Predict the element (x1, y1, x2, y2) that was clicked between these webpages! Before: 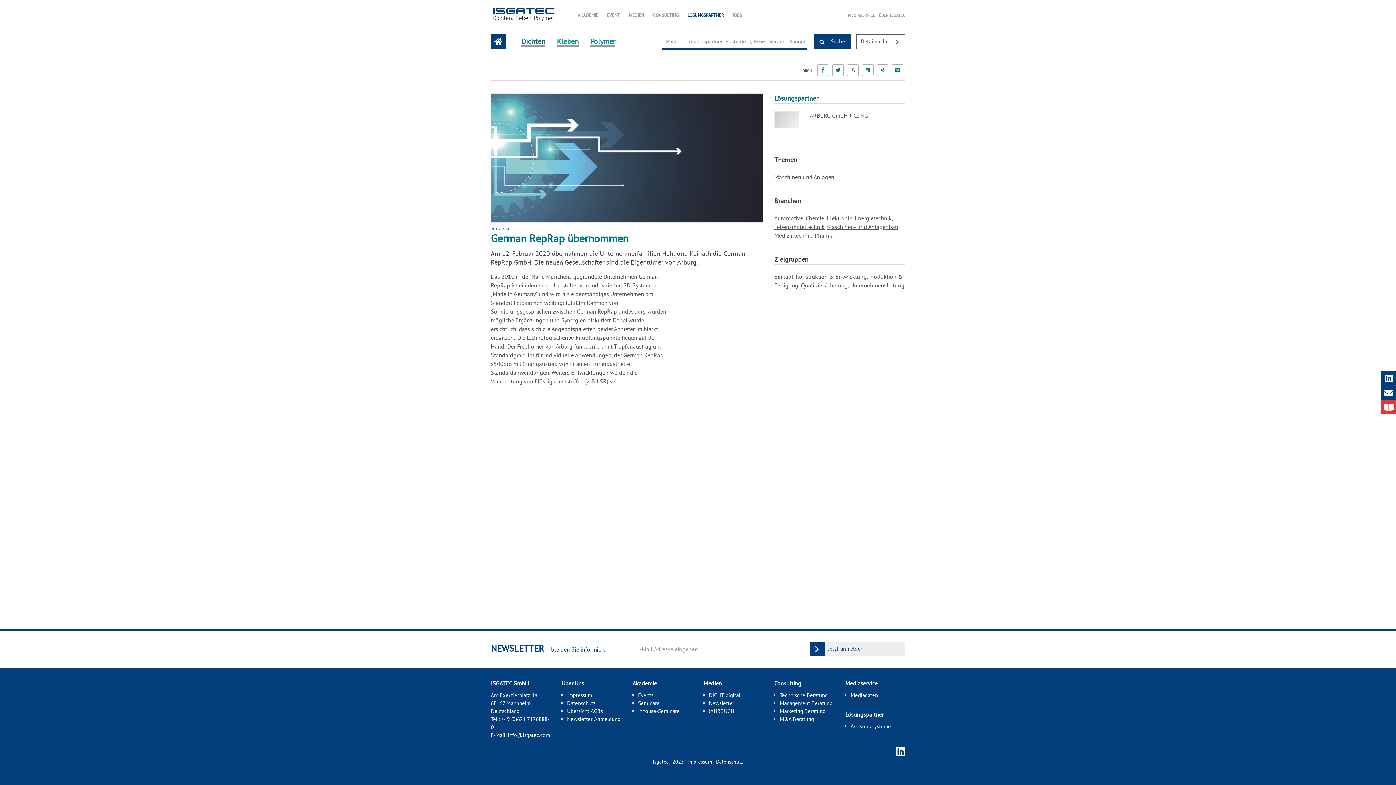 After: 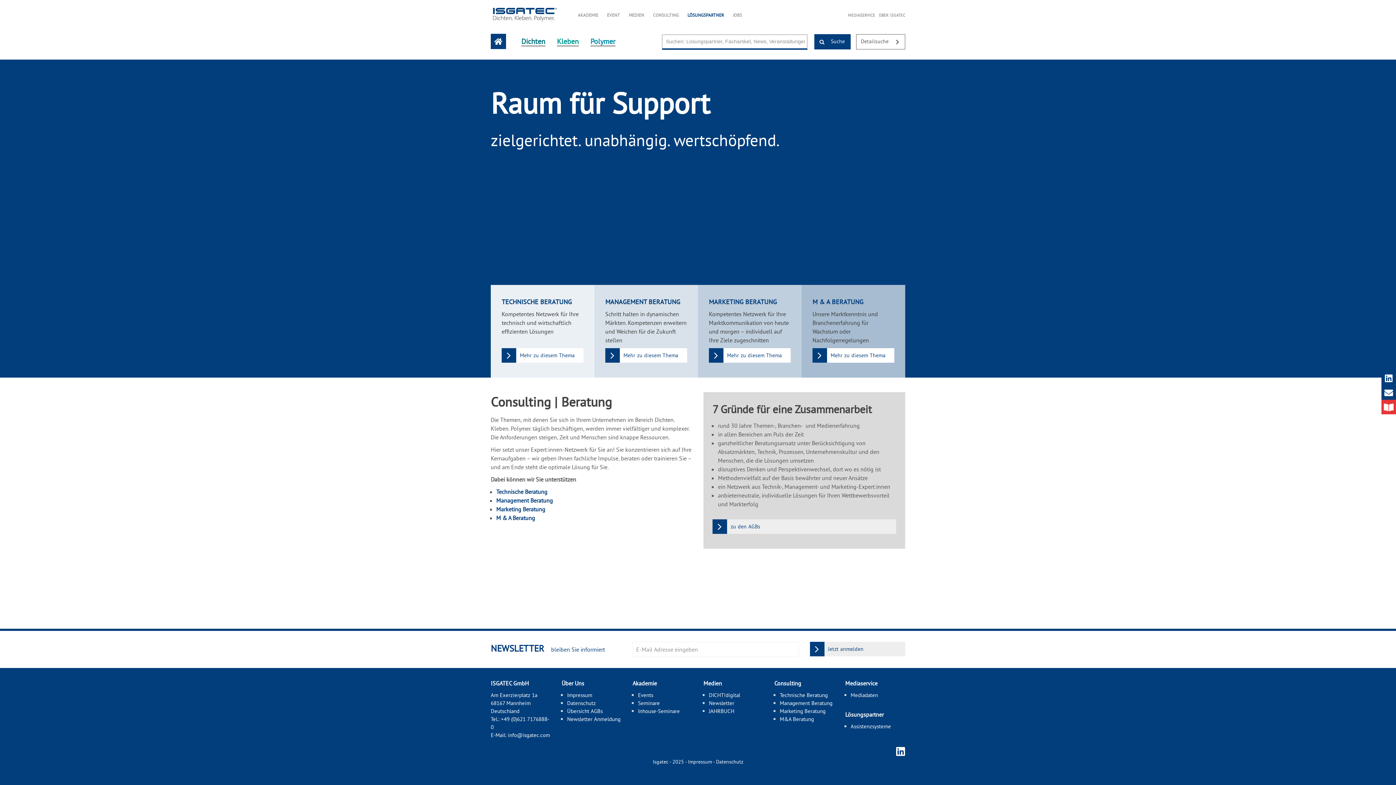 Action: bbox: (648, 7, 683, 23) label: CONSULTING